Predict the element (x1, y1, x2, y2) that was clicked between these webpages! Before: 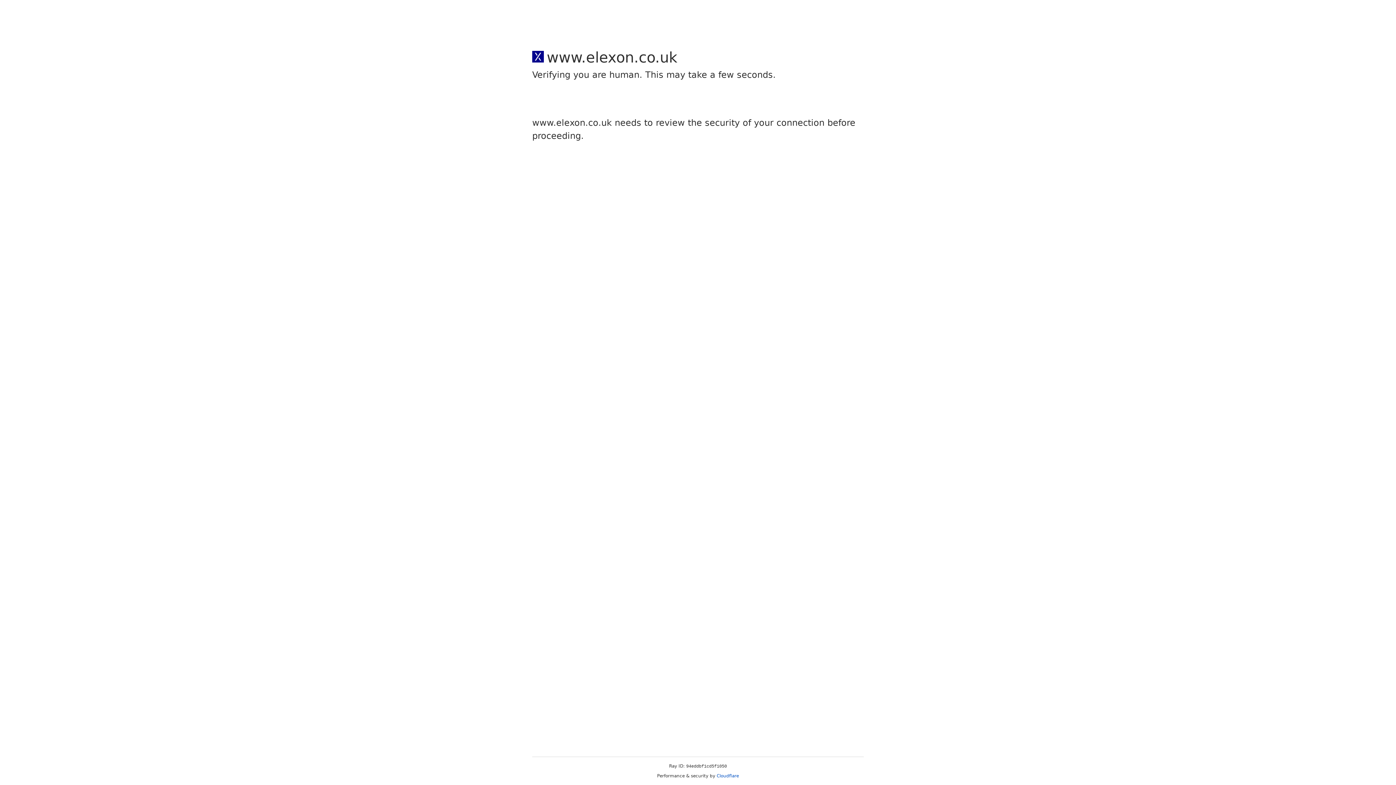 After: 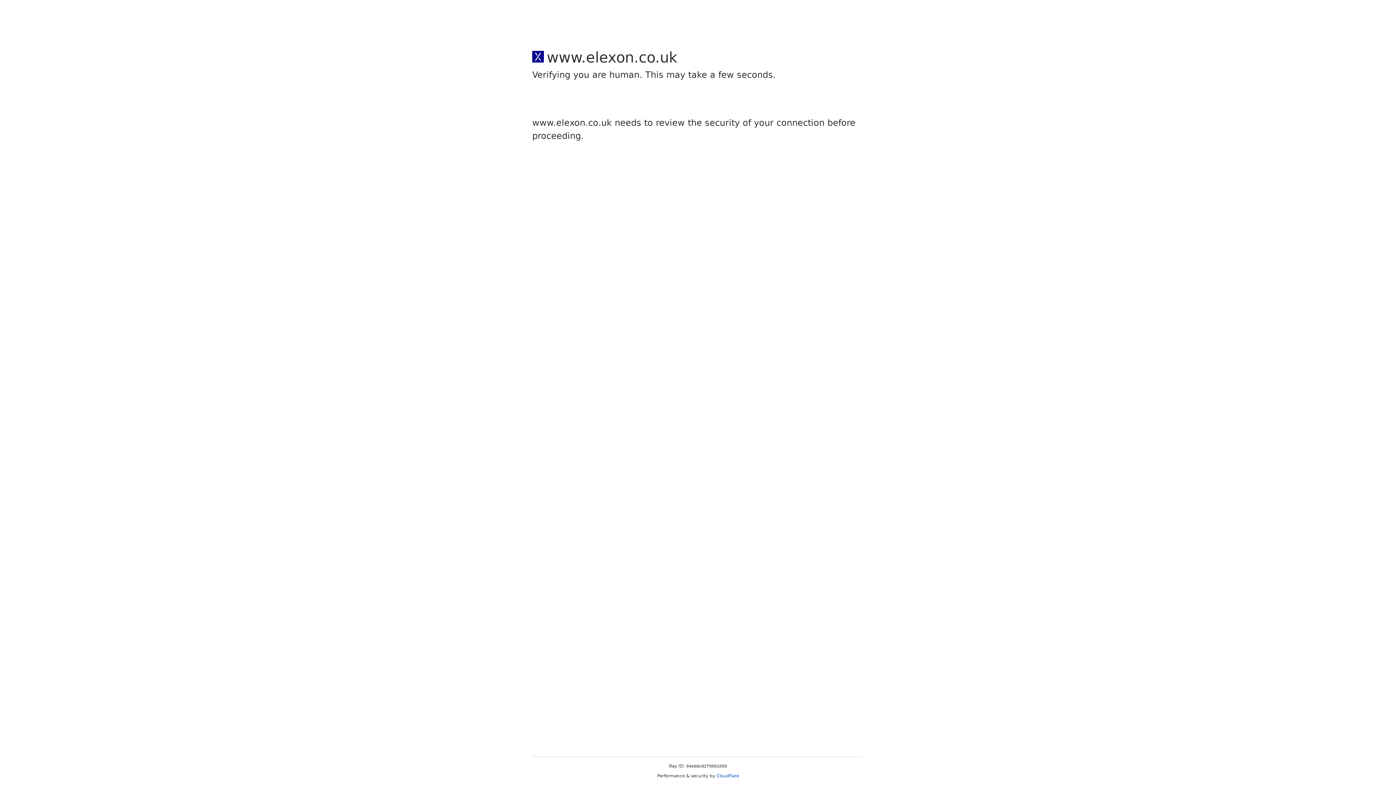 Action: label: Cloudflare bbox: (716, 773, 739, 778)